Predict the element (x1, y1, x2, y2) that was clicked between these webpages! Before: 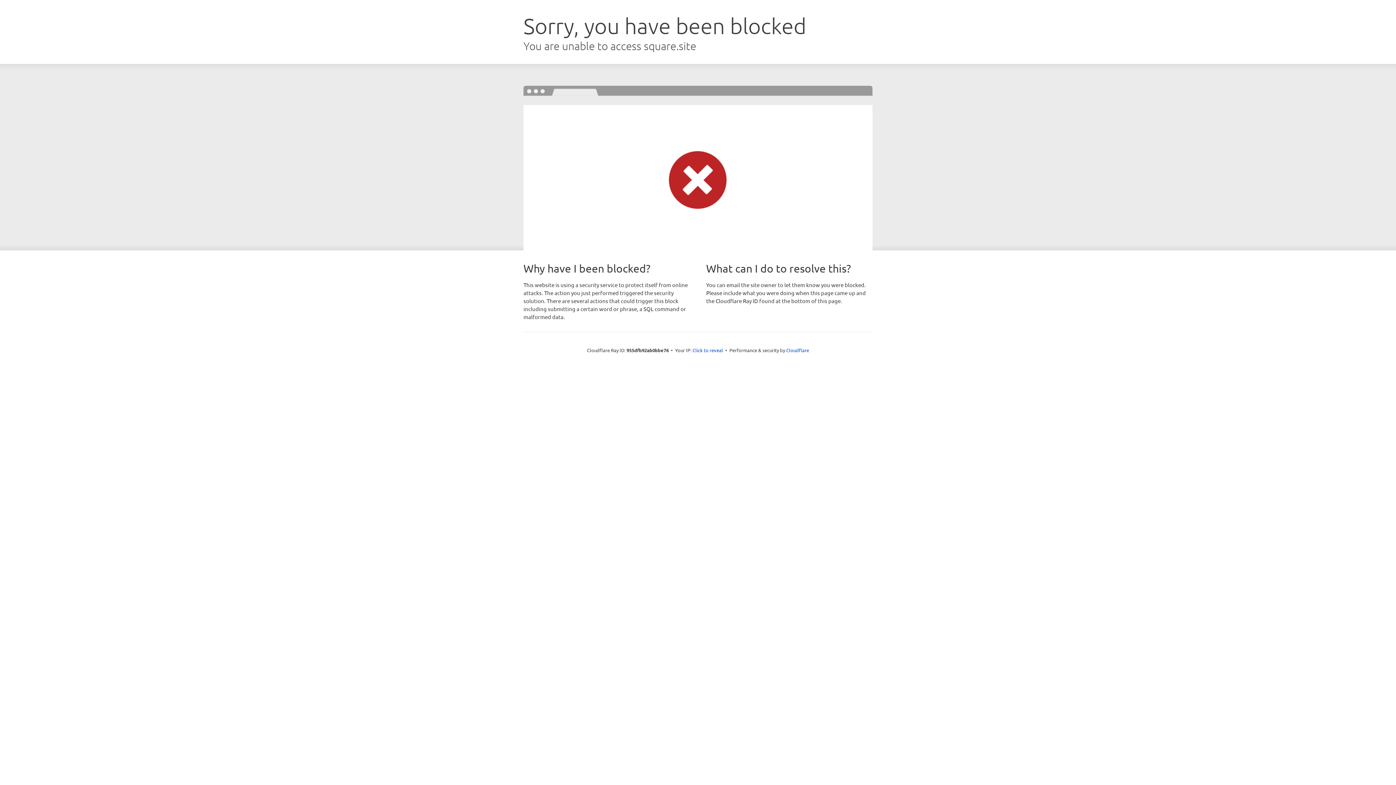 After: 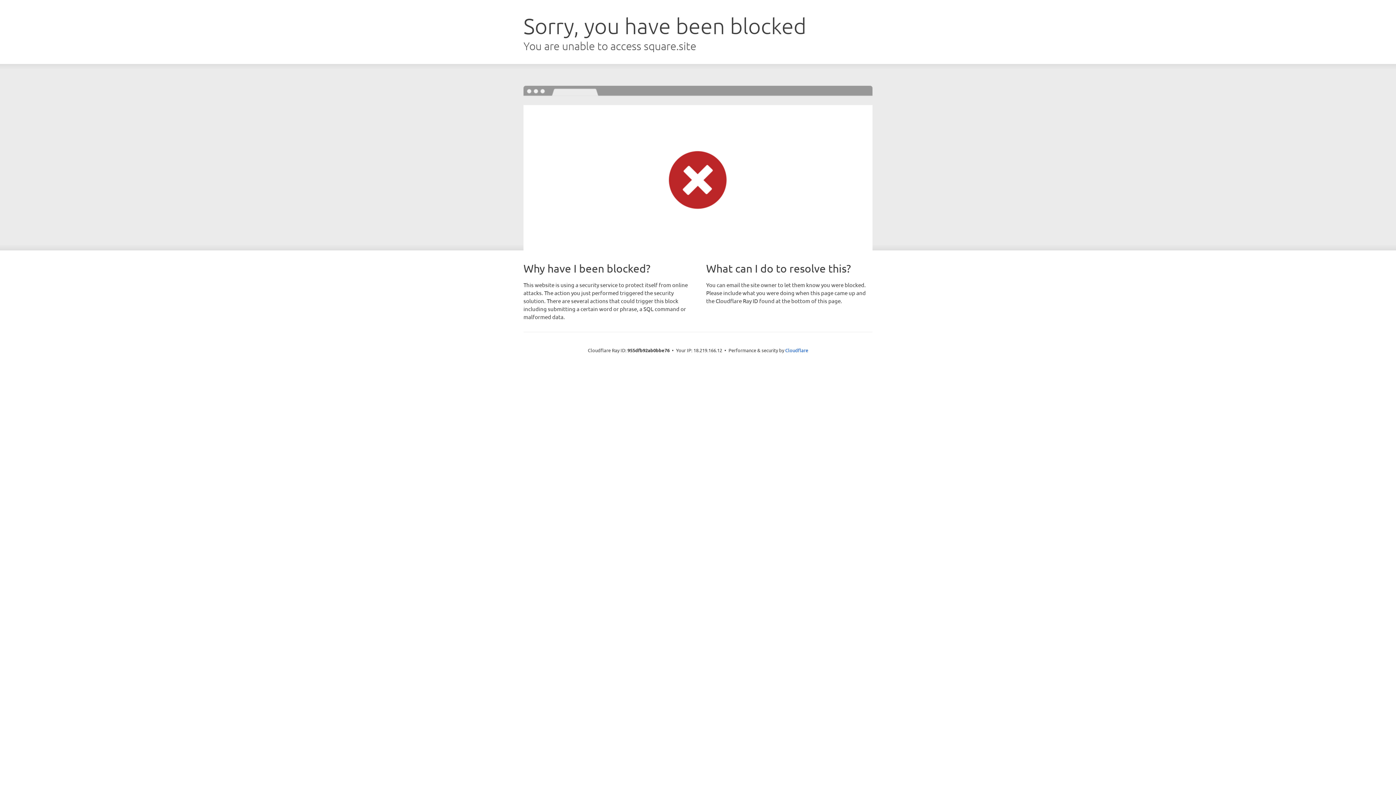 Action: label: Click to reveal bbox: (692, 346, 723, 353)